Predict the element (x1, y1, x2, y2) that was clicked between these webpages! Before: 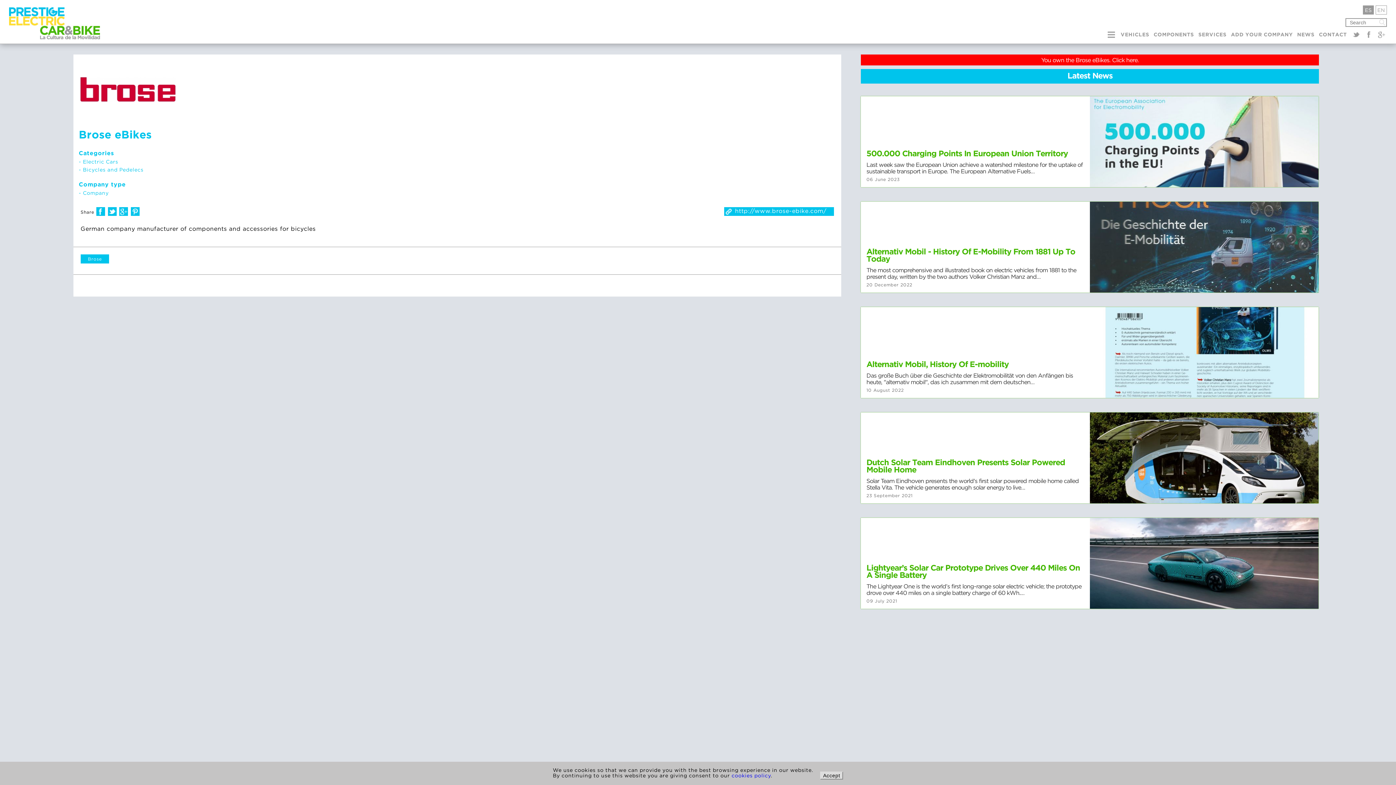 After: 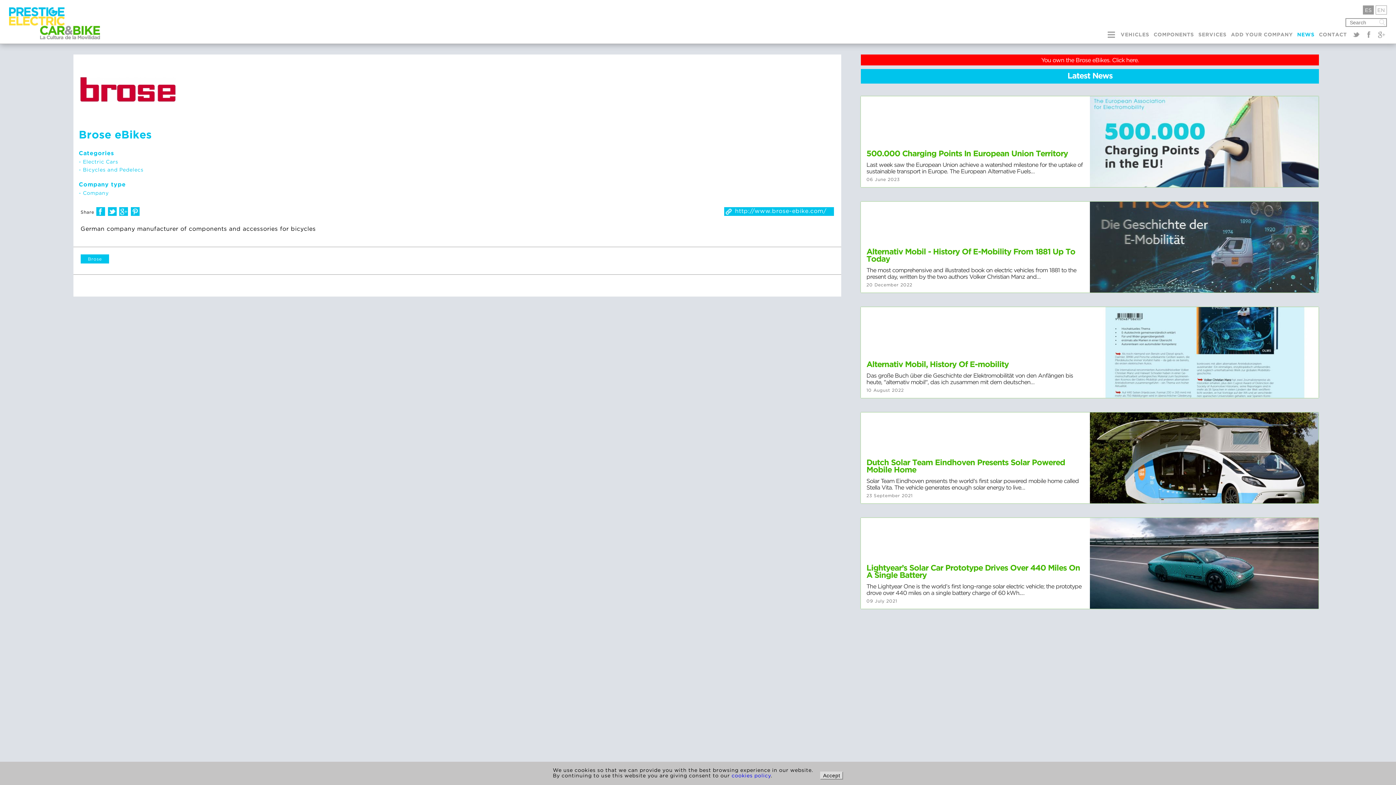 Action: bbox: (1297, 32, 1314, 37) label: NEWS